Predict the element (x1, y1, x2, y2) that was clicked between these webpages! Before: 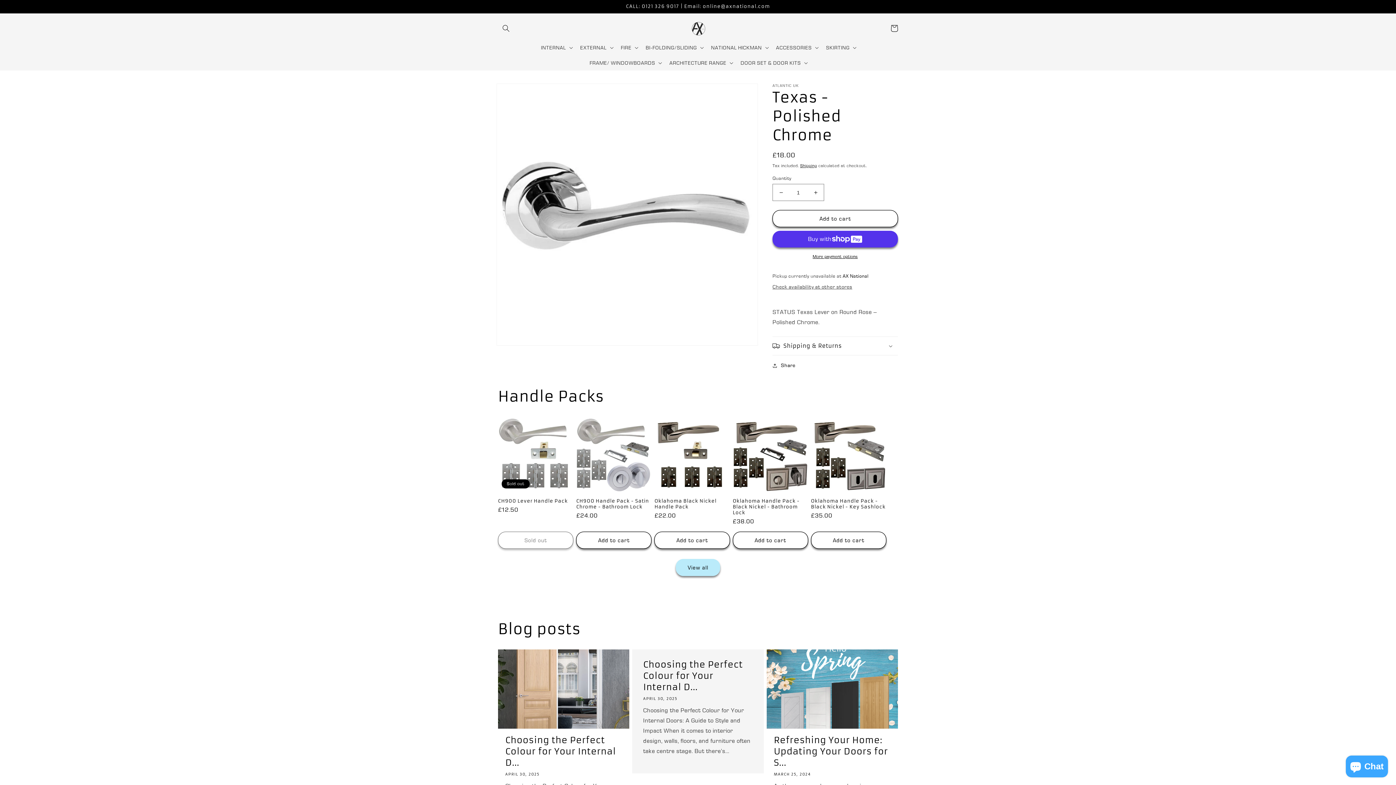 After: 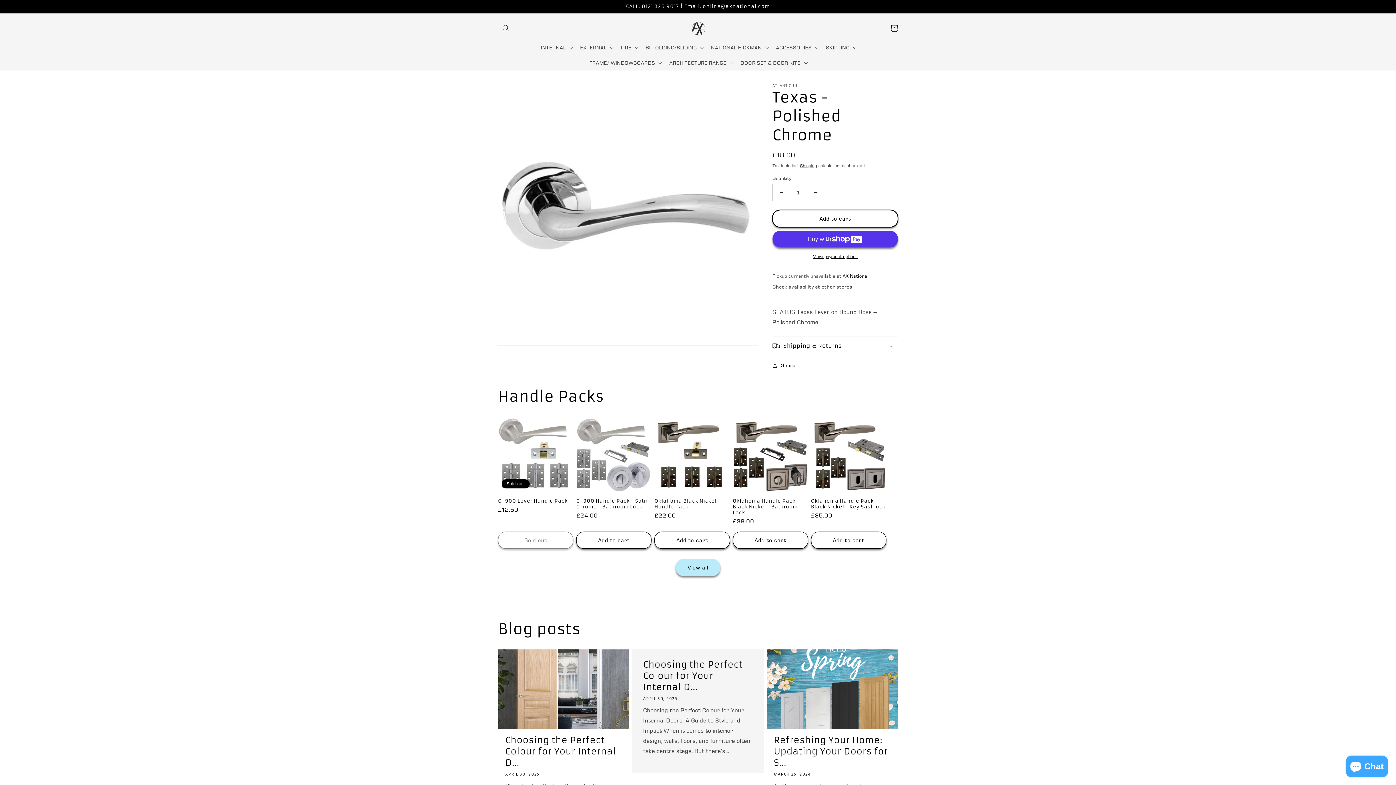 Action: bbox: (772, 210, 898, 227) label: Add to cart